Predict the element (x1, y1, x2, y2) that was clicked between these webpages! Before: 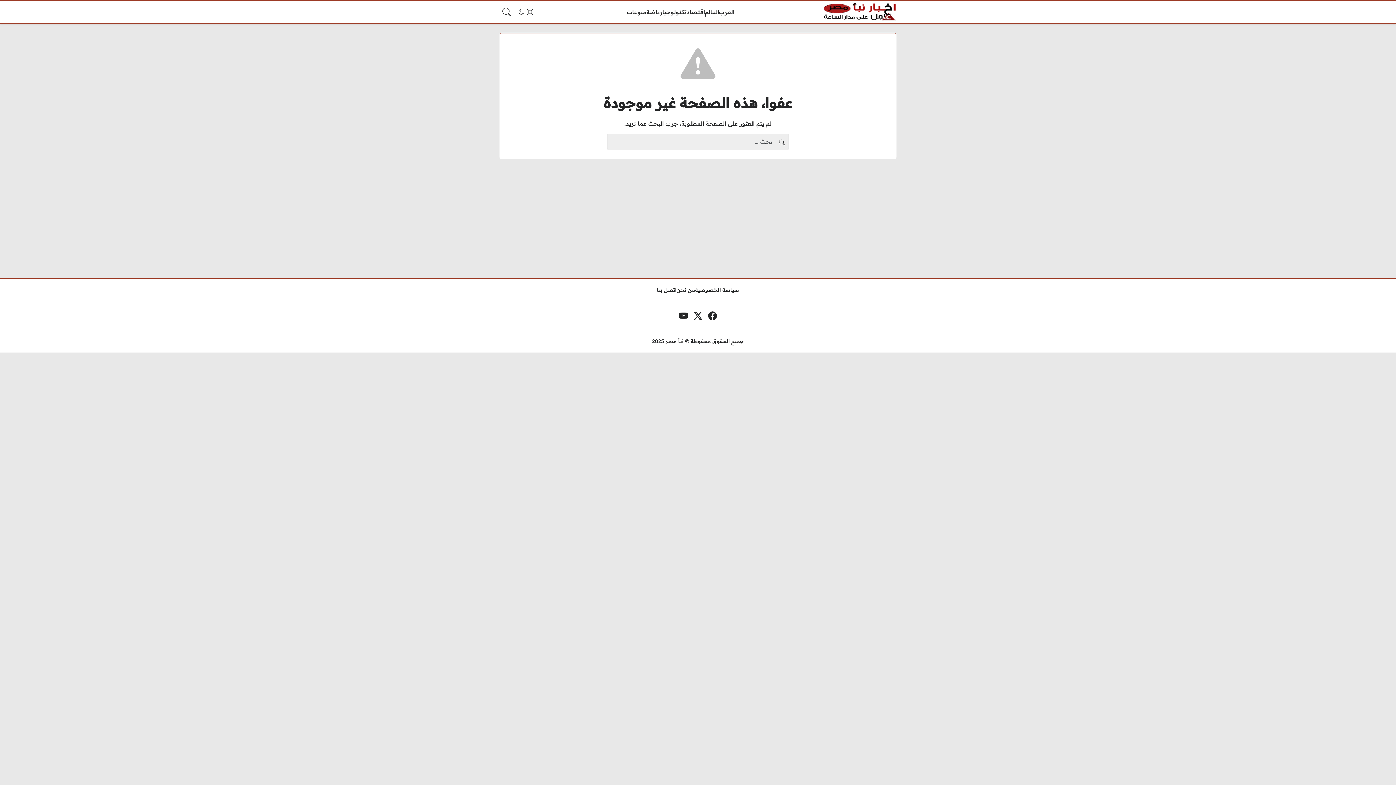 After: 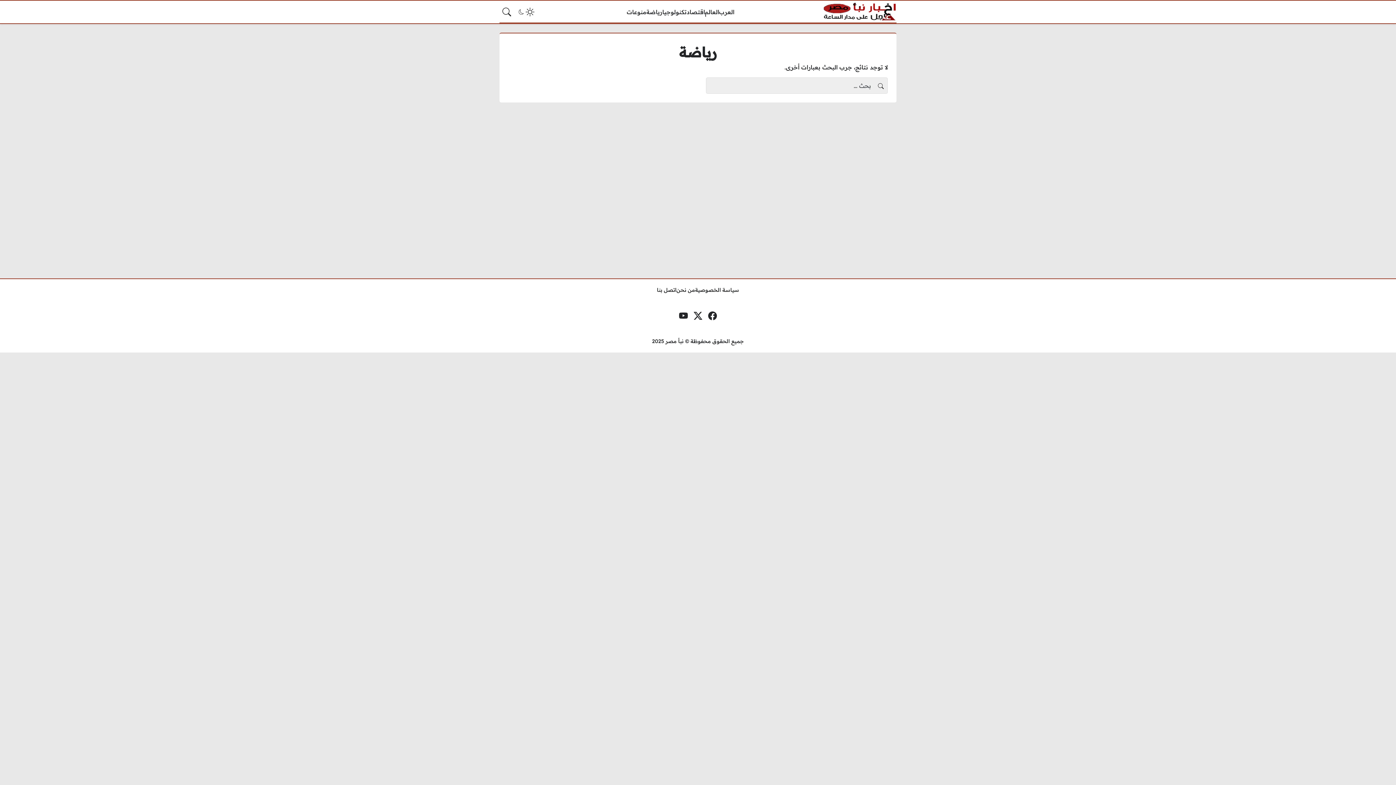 Action: bbox: (646, 7, 662, 16) label: رياضة